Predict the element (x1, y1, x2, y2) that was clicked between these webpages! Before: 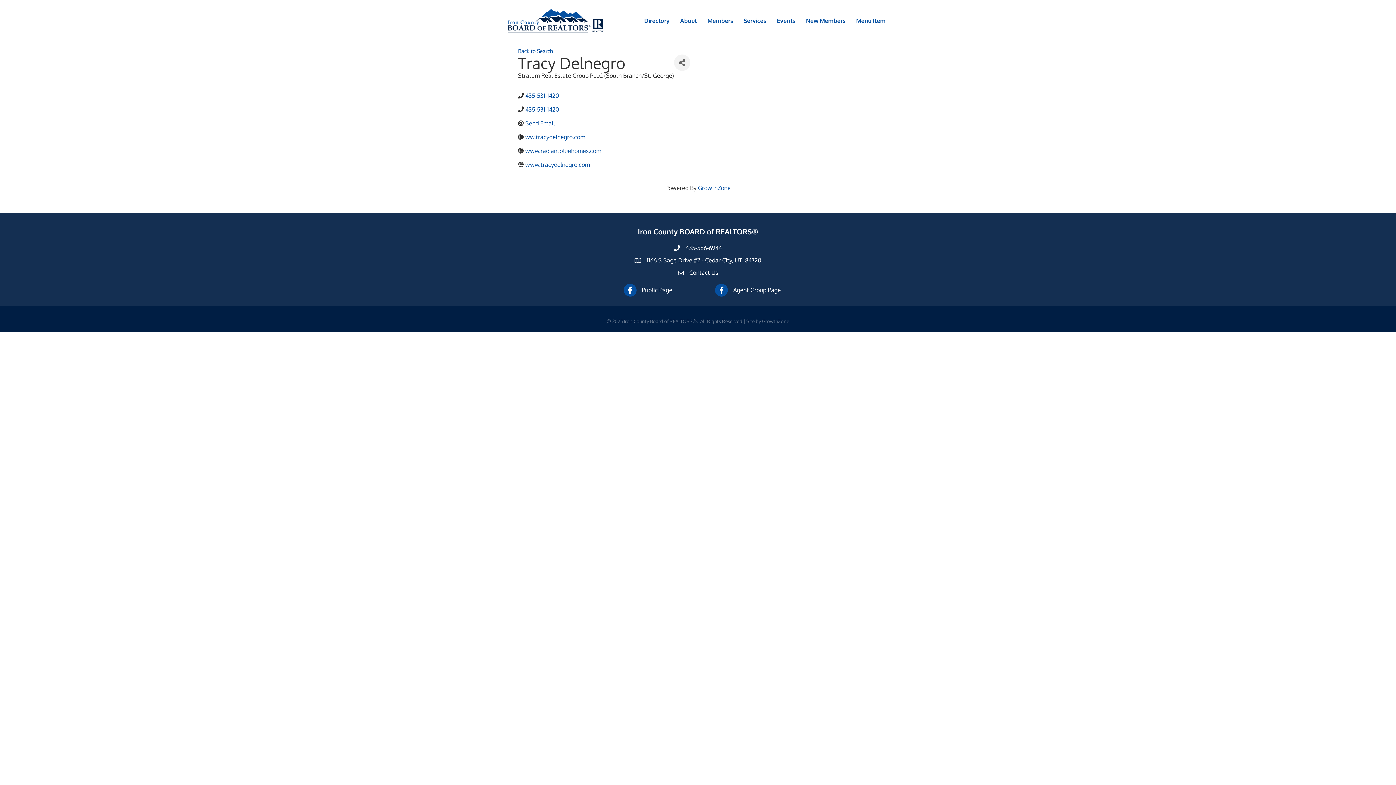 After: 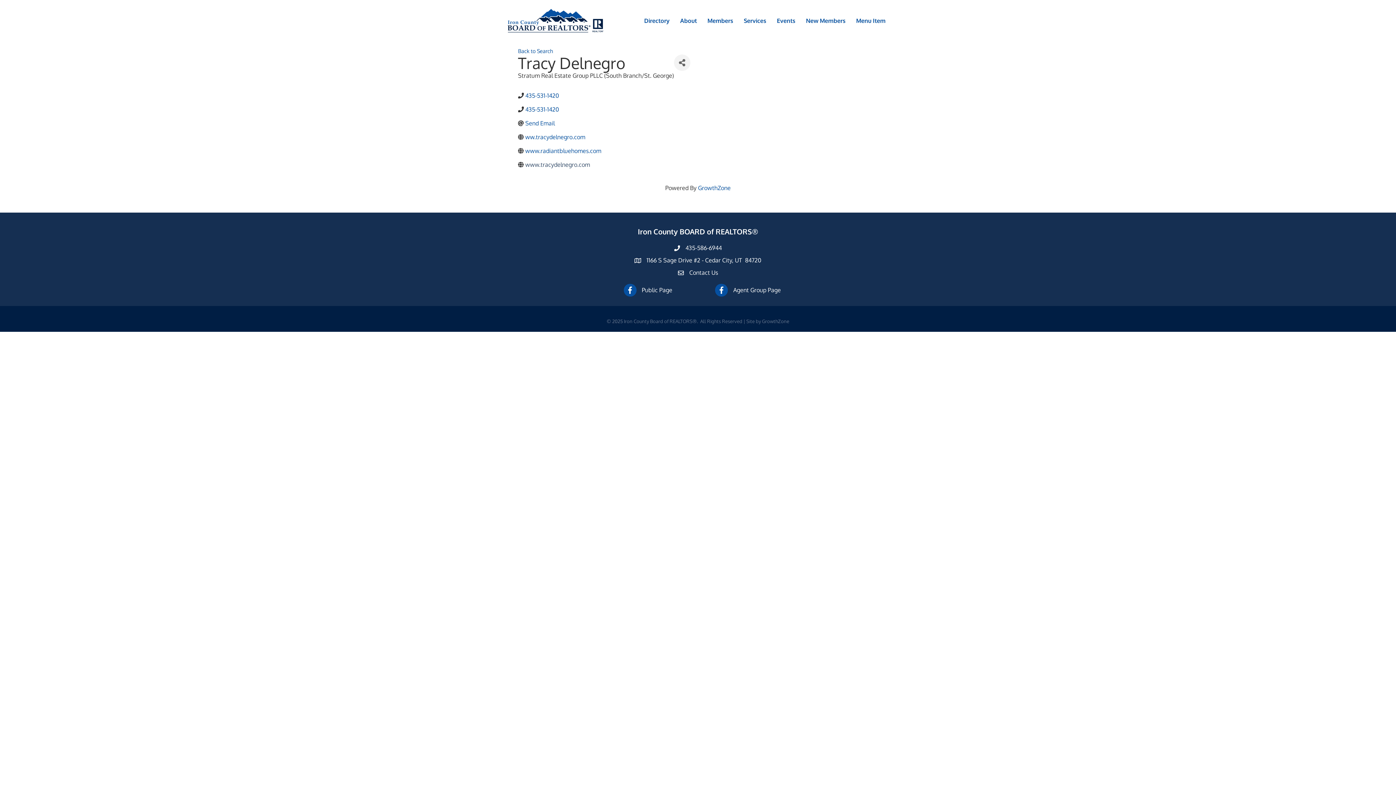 Action: label: www.tracydelnegro.com bbox: (525, 161, 590, 168)